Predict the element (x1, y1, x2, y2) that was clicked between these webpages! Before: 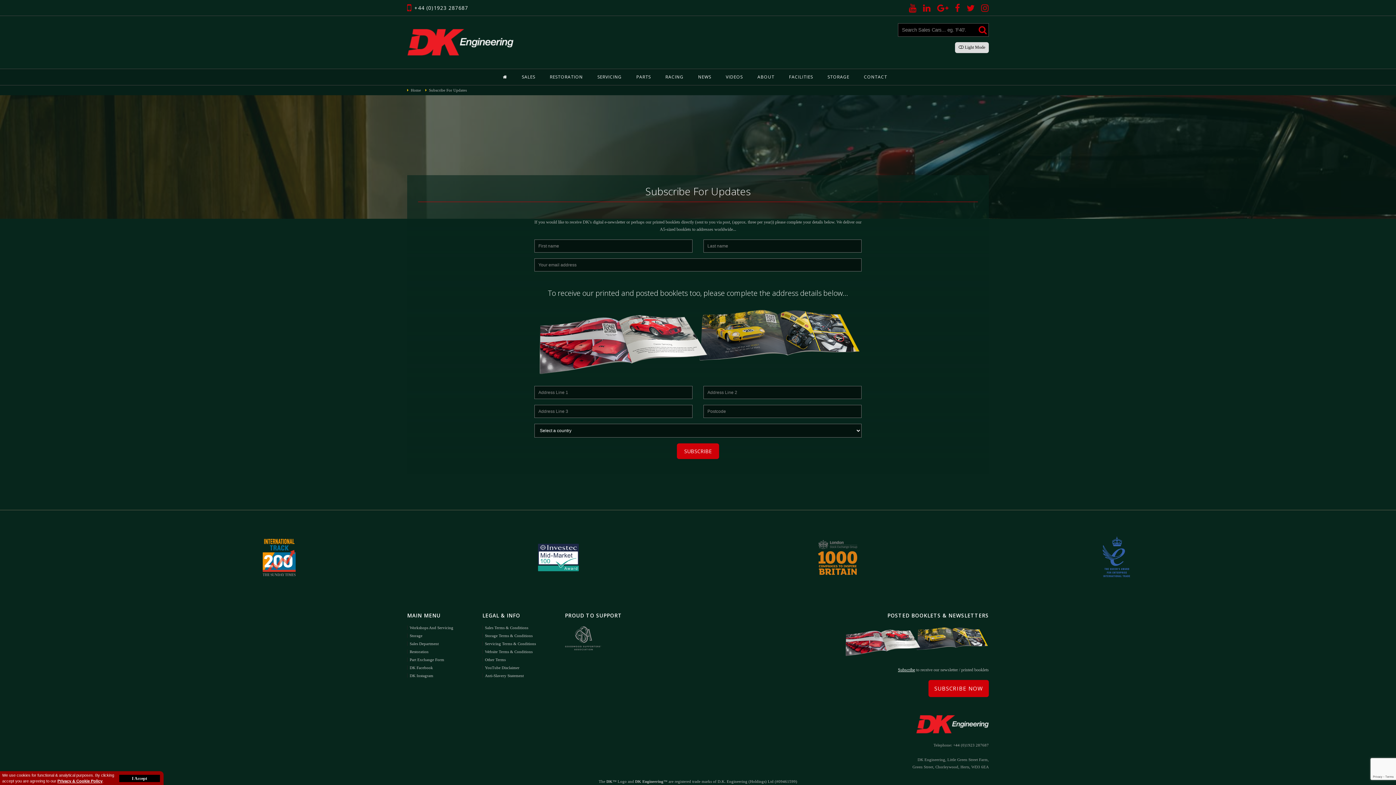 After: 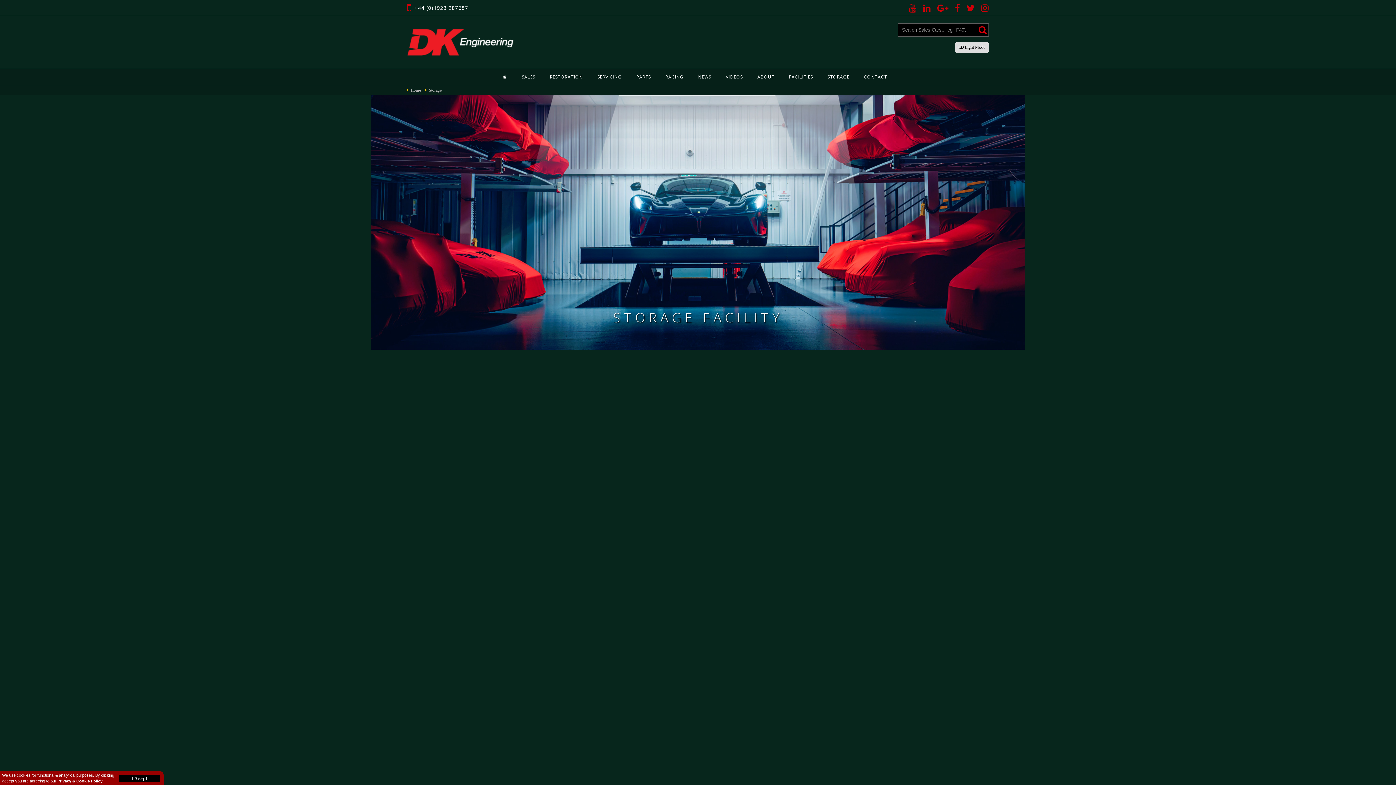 Action: bbox: (407, 633, 422, 638) label: Storage